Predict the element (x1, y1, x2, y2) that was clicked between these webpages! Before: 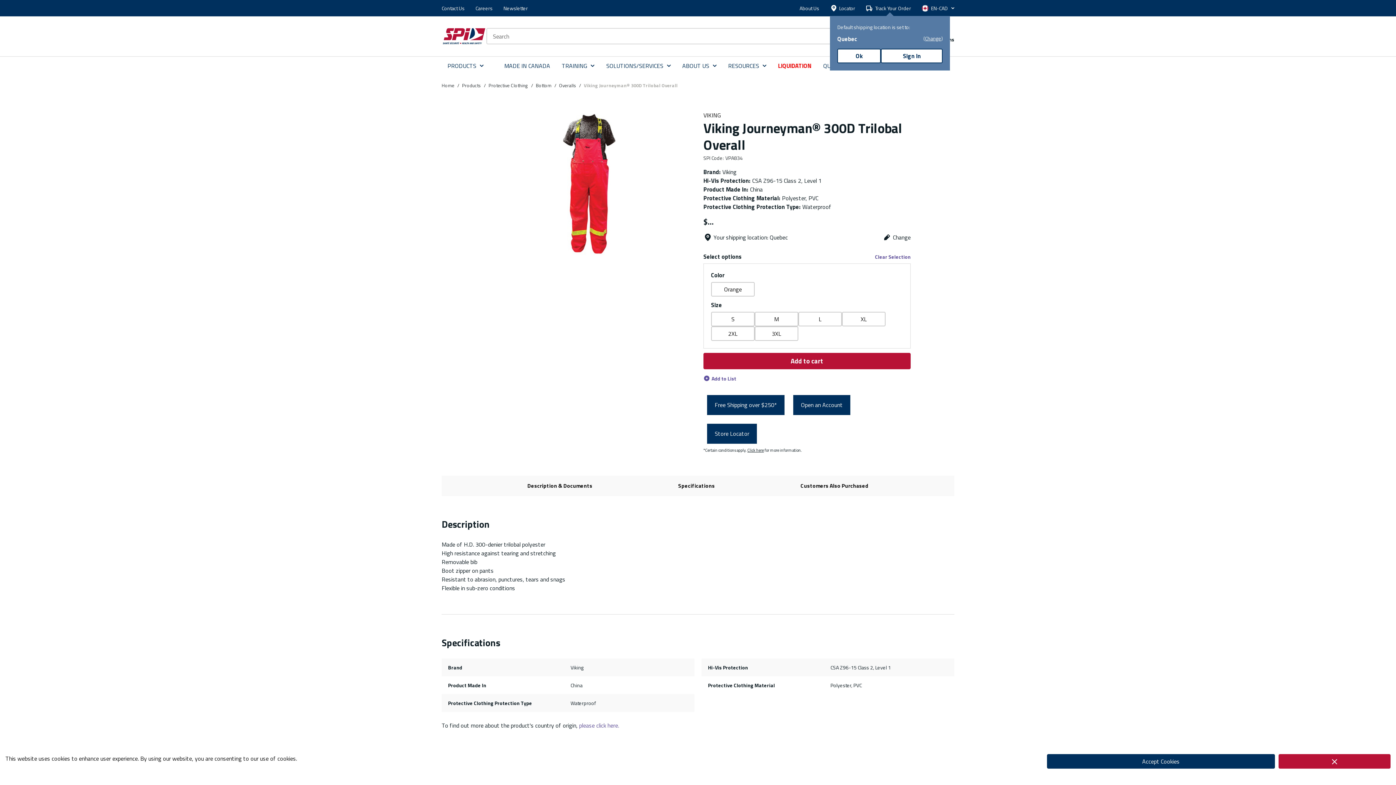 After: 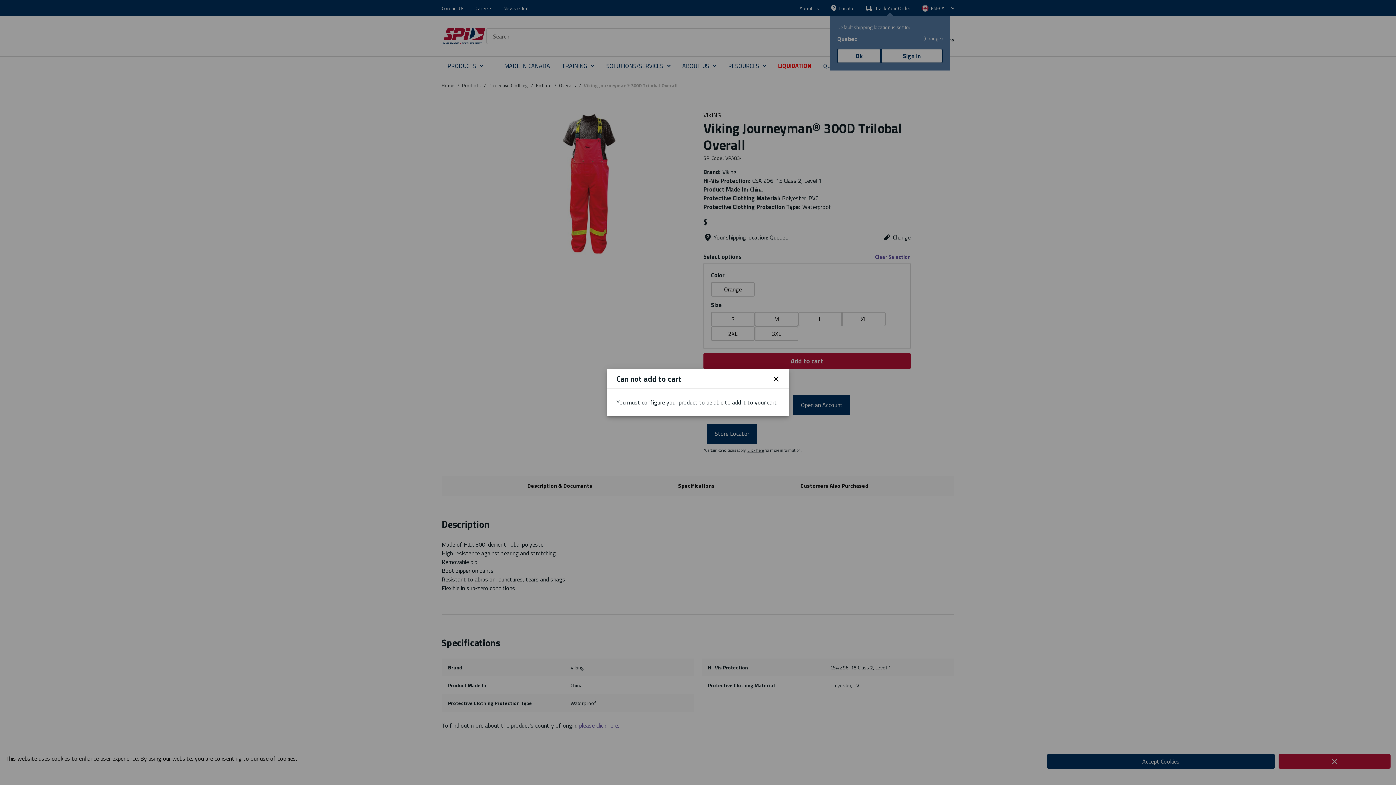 Action: label: Add to cart bbox: (703, 353, 910, 369)